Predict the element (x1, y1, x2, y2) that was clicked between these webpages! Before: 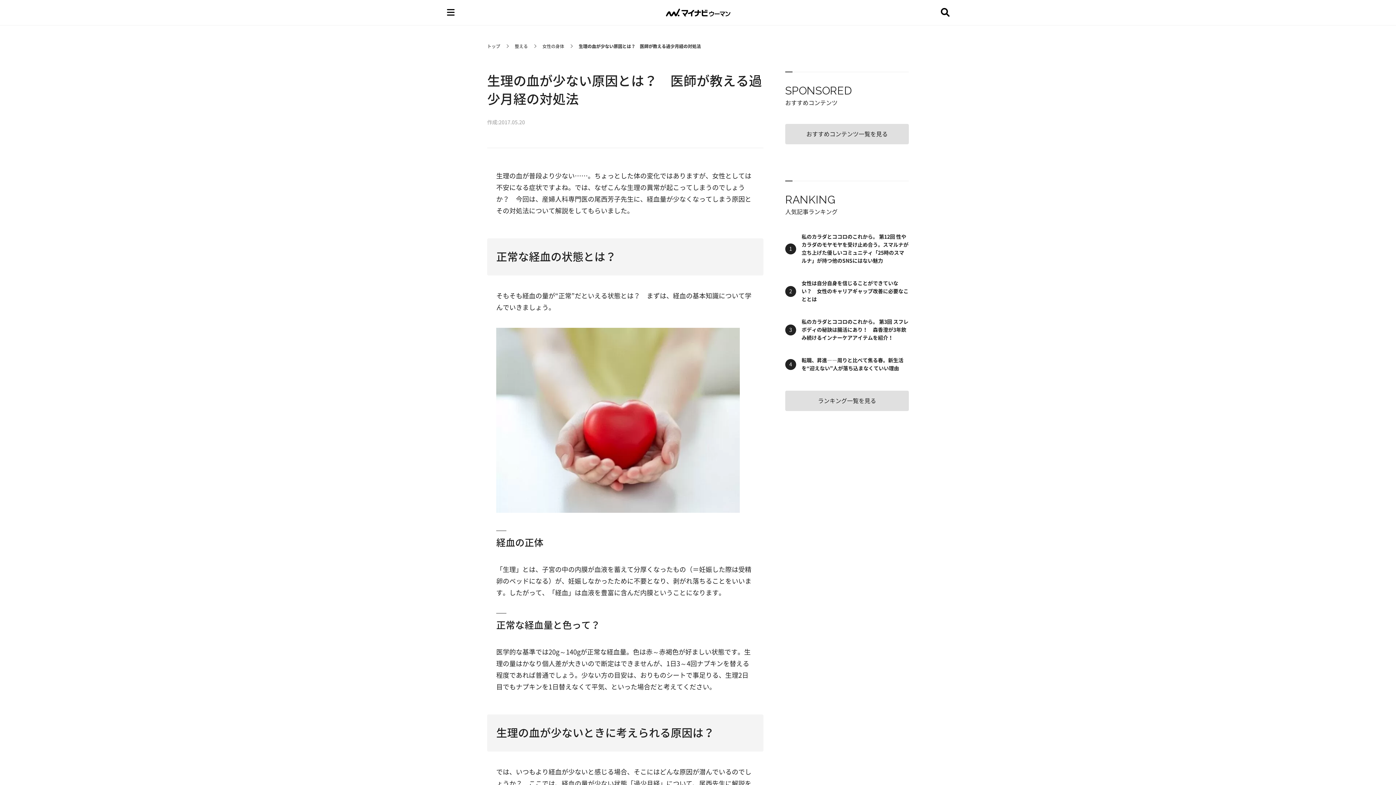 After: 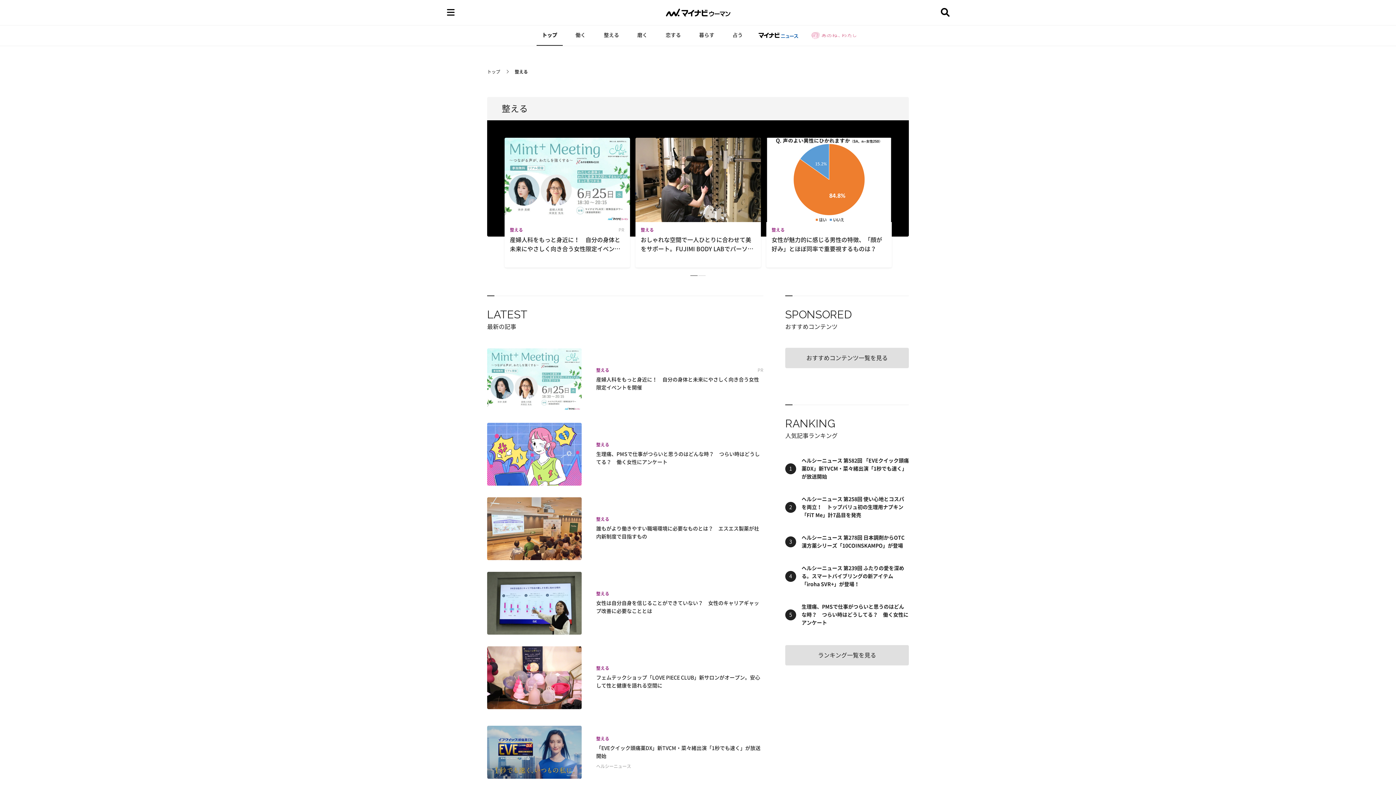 Action: label: 整える bbox: (514, 44, 533, 48)